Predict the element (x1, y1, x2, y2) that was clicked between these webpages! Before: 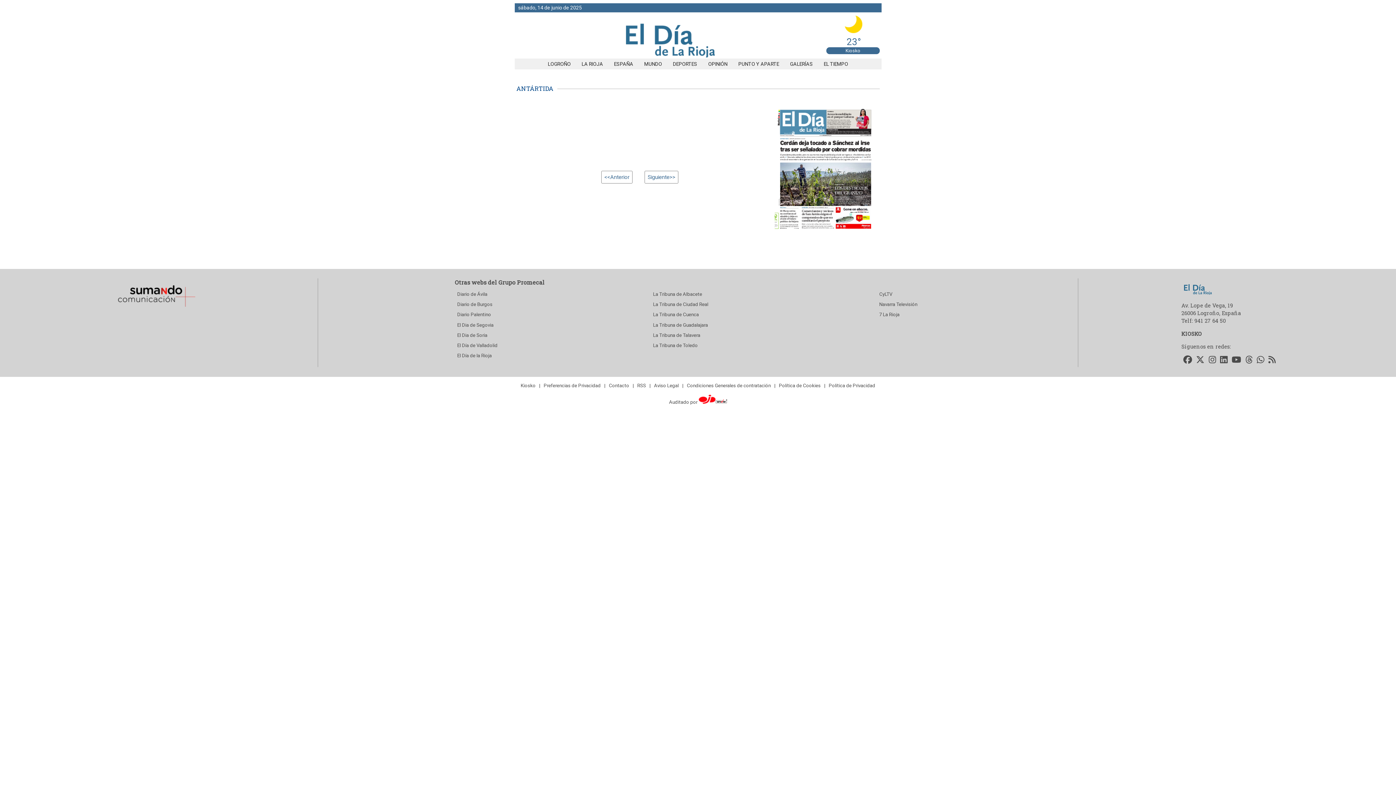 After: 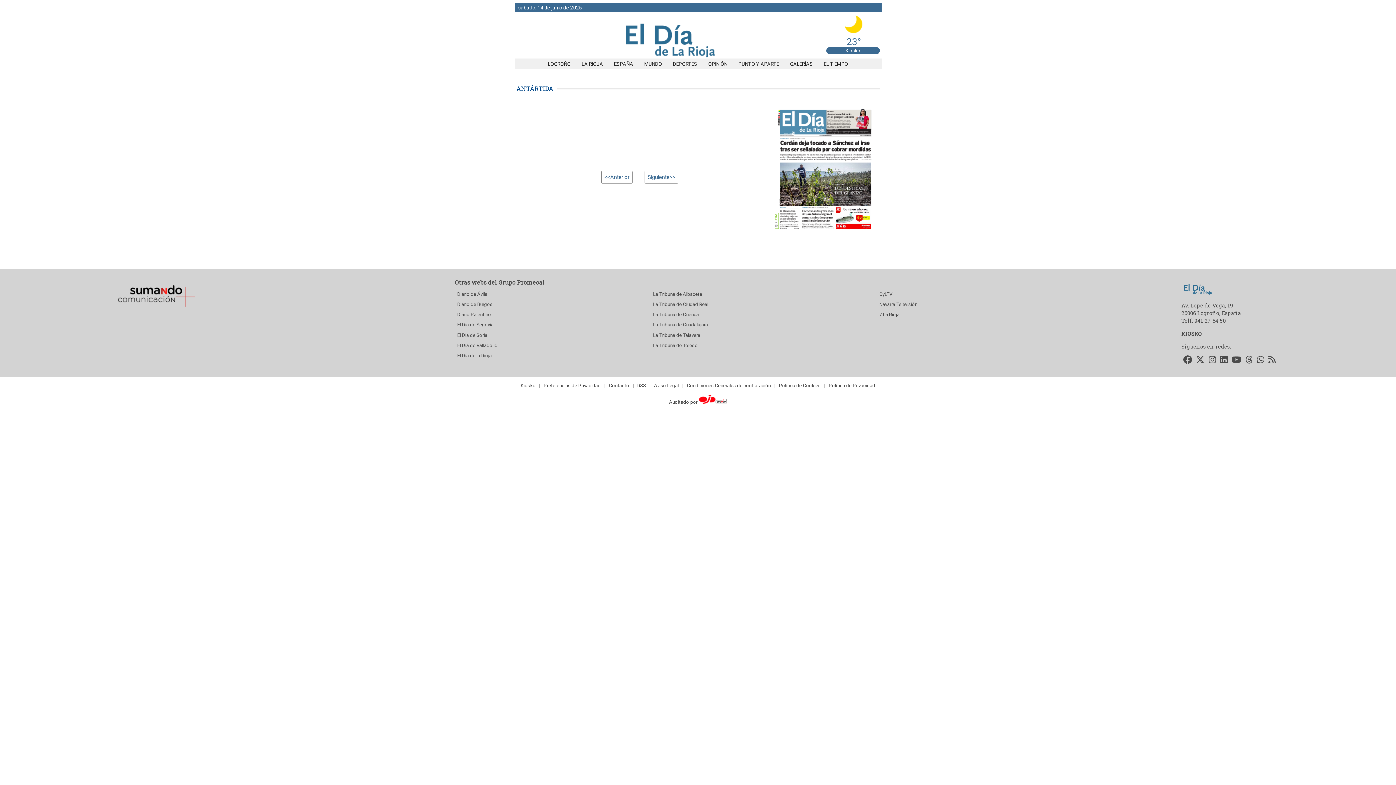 Action: bbox: (644, 170, 678, 183) label: Siguiente>>